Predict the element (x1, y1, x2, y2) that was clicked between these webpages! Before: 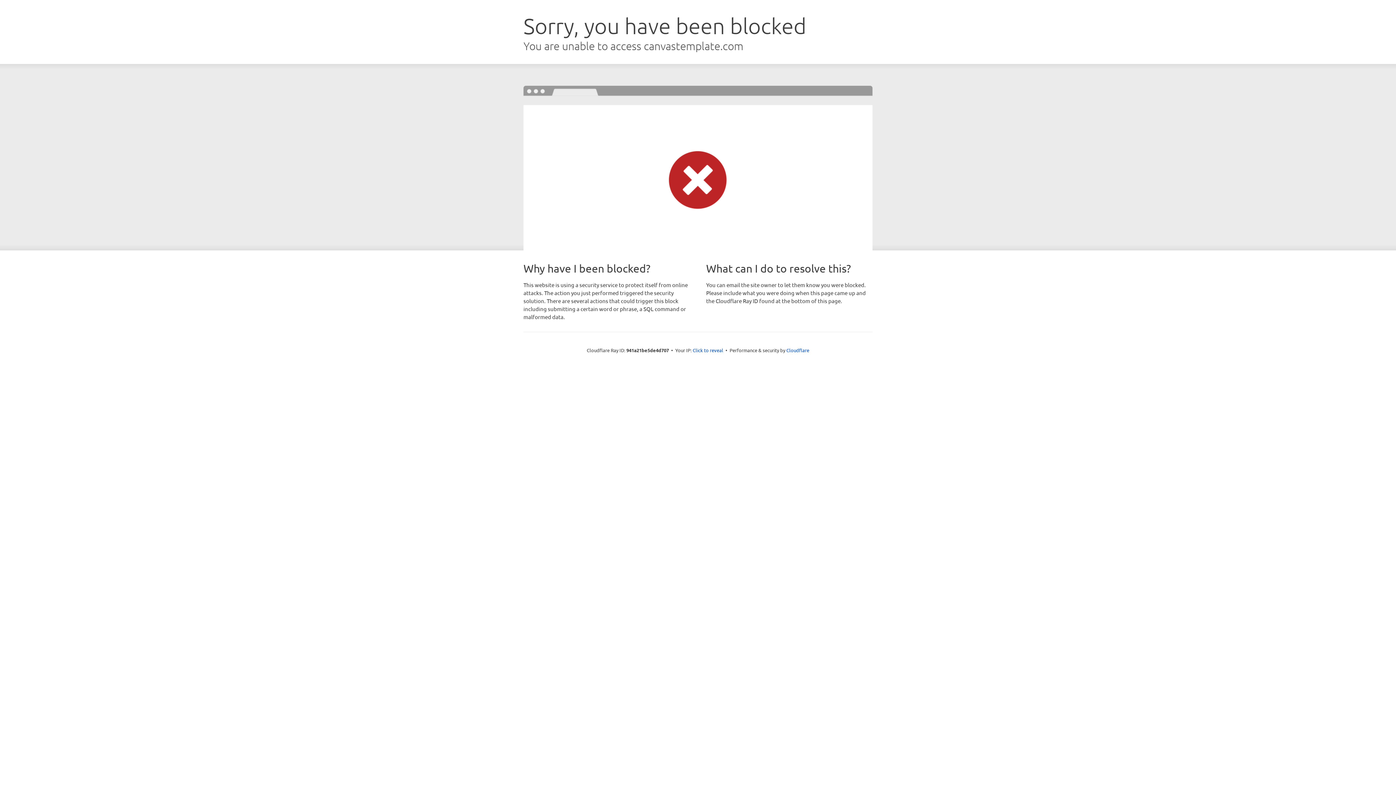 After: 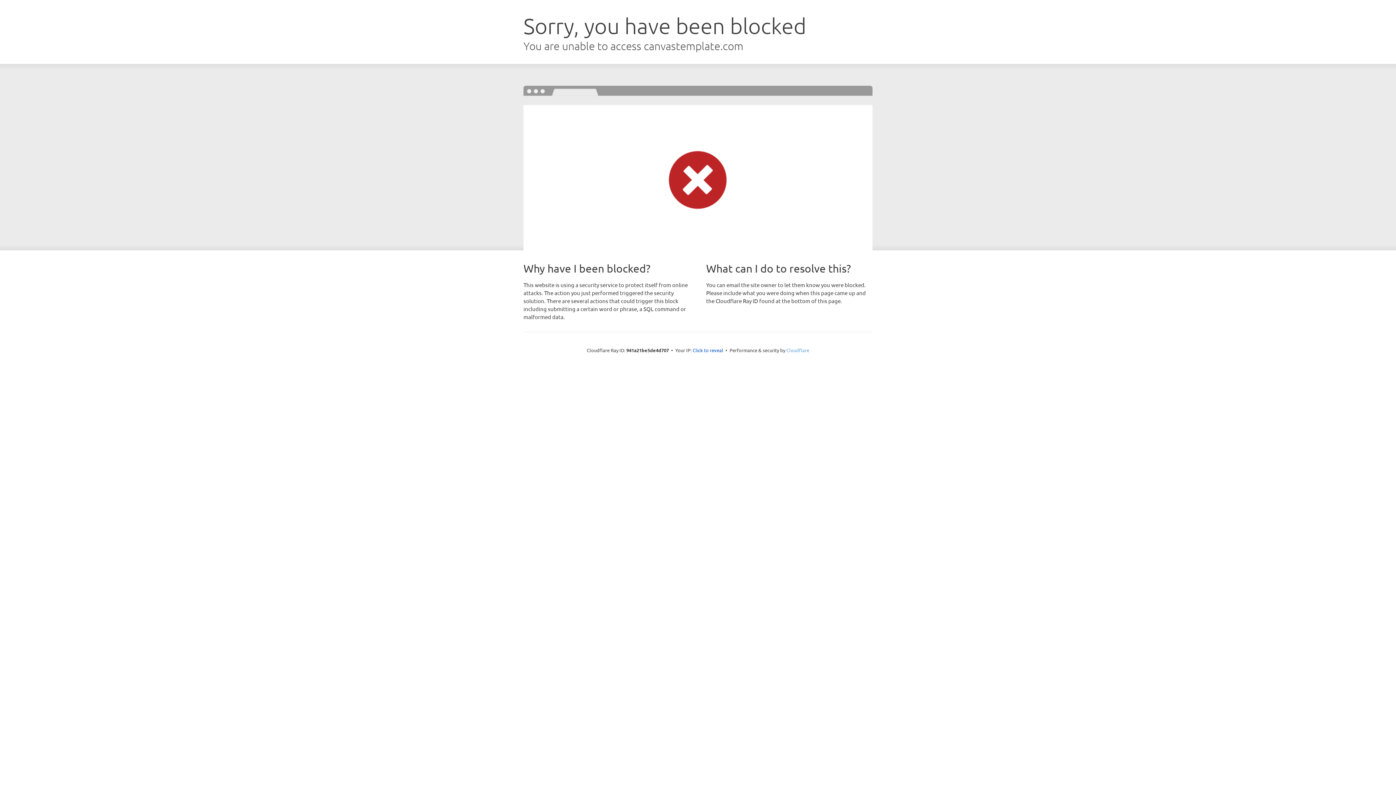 Action: label: Cloudflare bbox: (786, 347, 809, 353)